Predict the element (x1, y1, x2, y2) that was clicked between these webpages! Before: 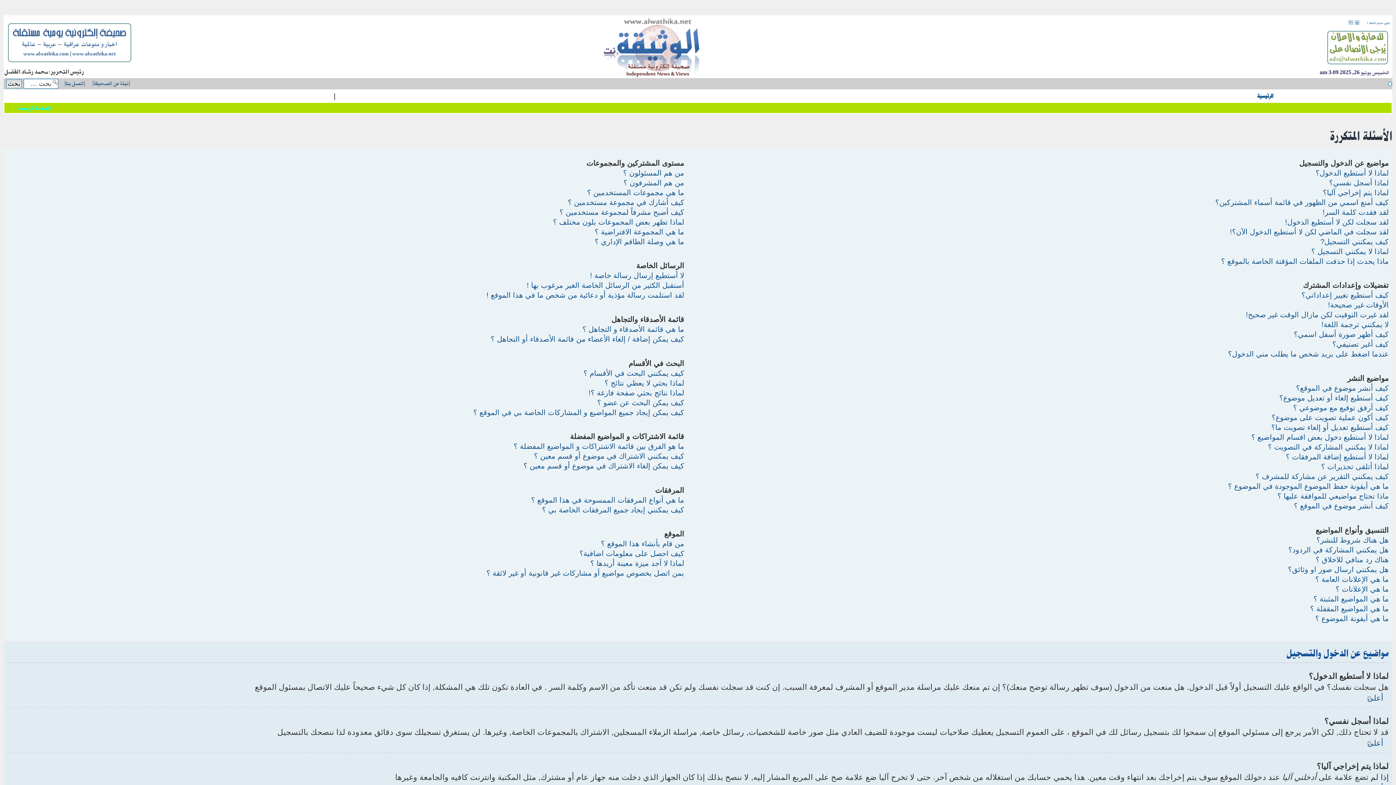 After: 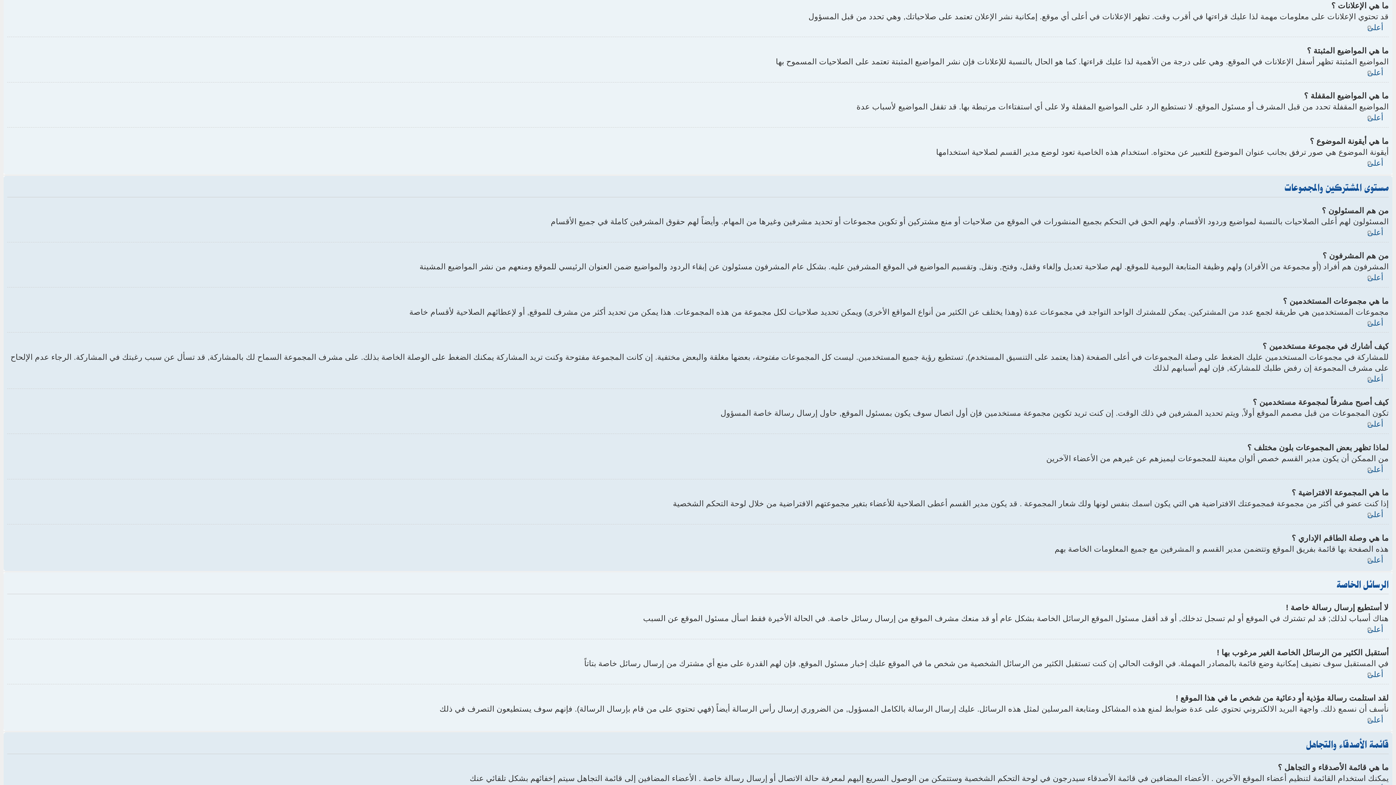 Action: label: ما هي الإعلانات ؟ bbox: (1336, 585, 1389, 593)